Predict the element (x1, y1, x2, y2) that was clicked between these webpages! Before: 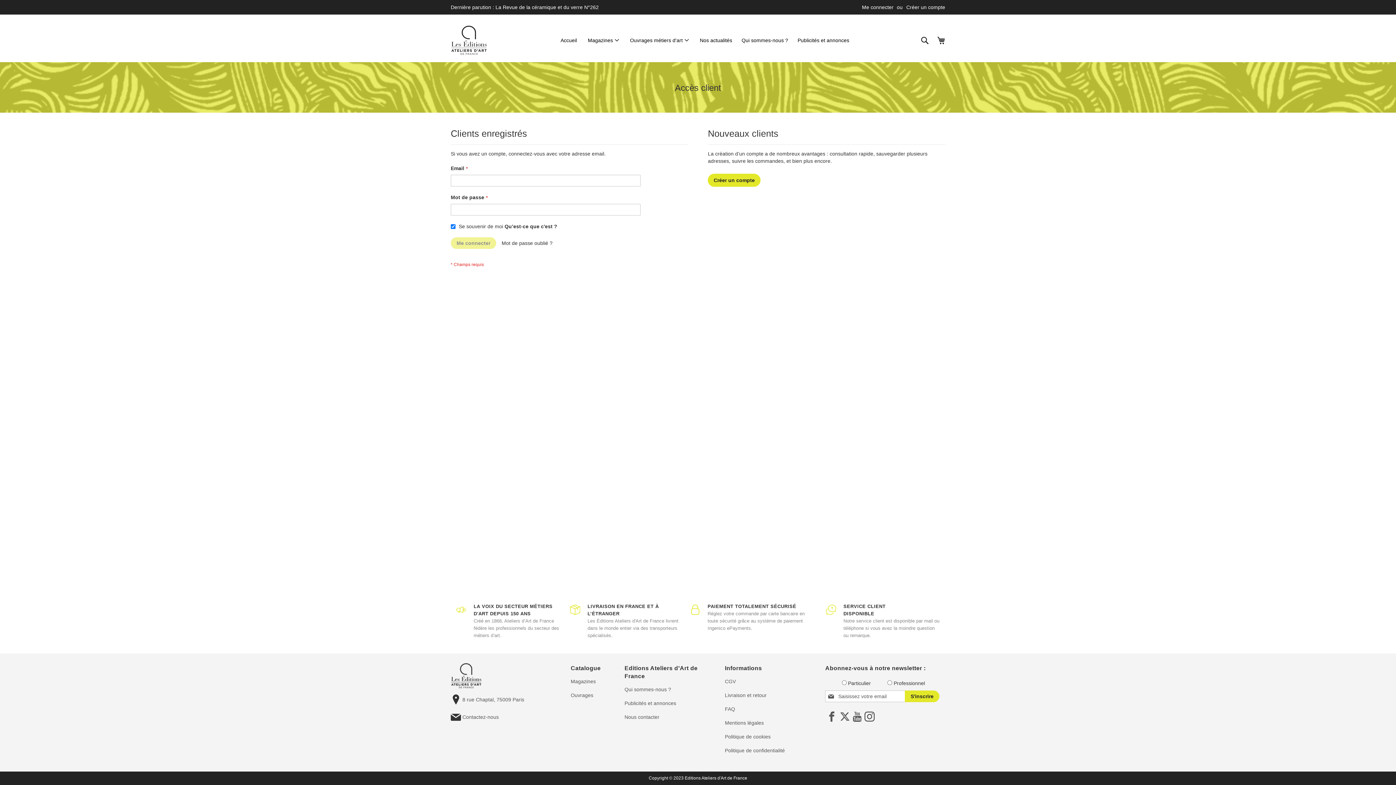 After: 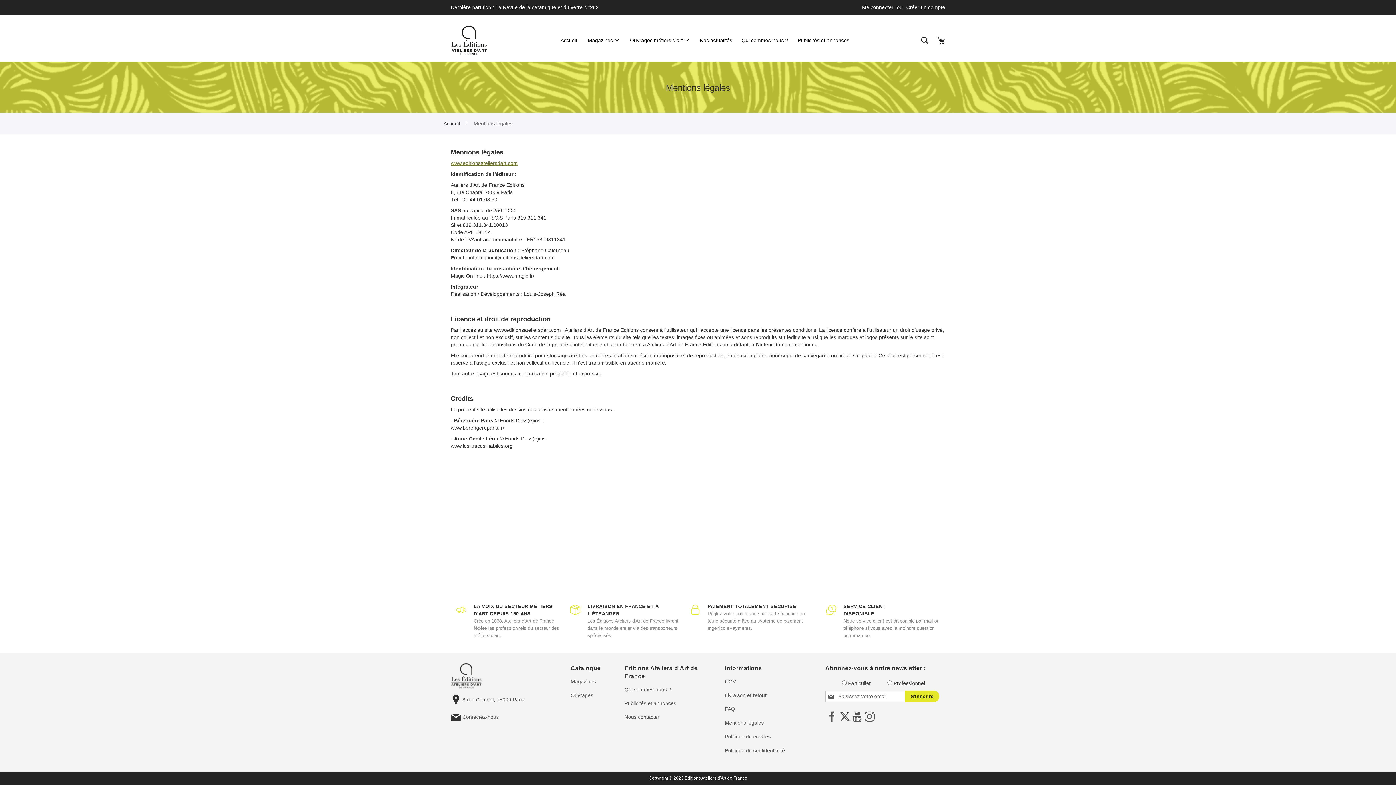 Action: label: Mentions légales bbox: (725, 716, 764, 729)